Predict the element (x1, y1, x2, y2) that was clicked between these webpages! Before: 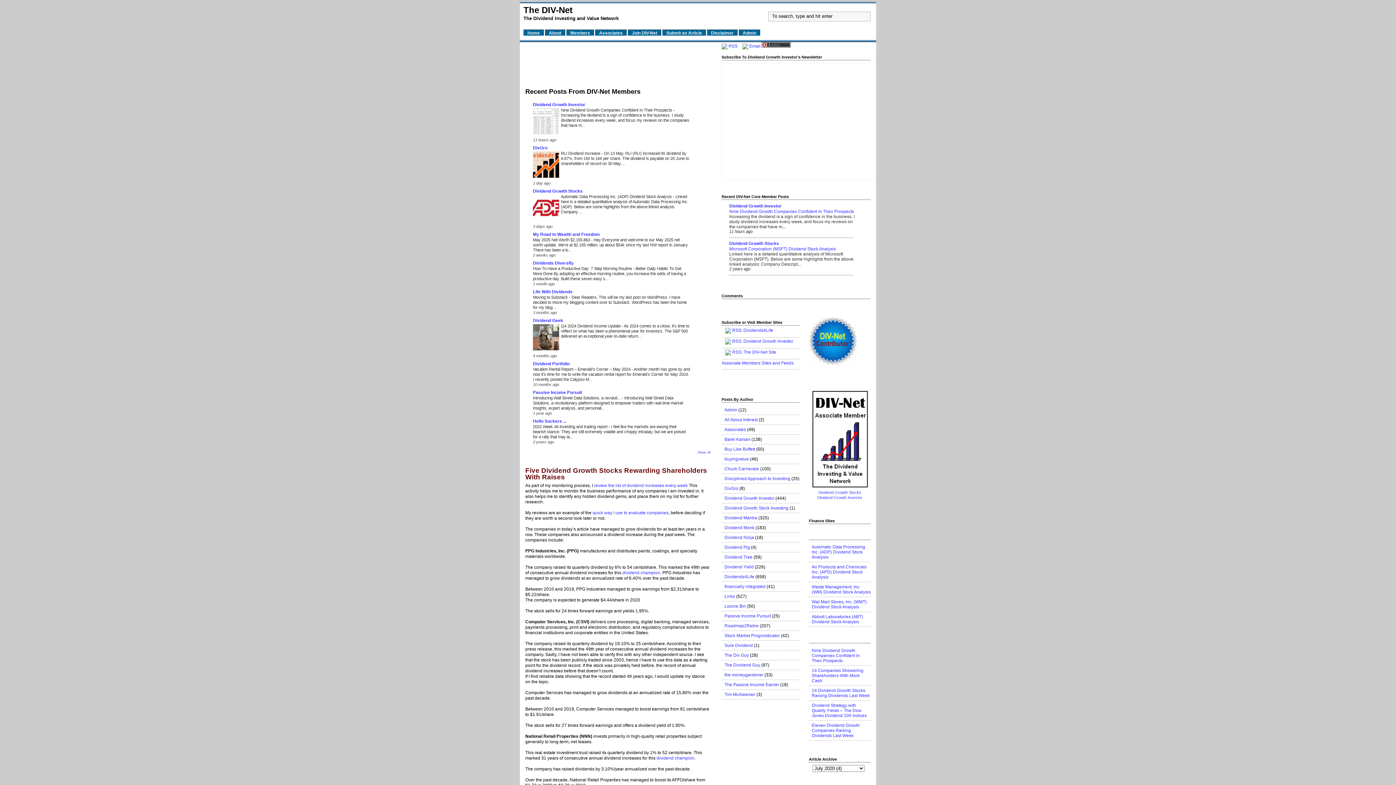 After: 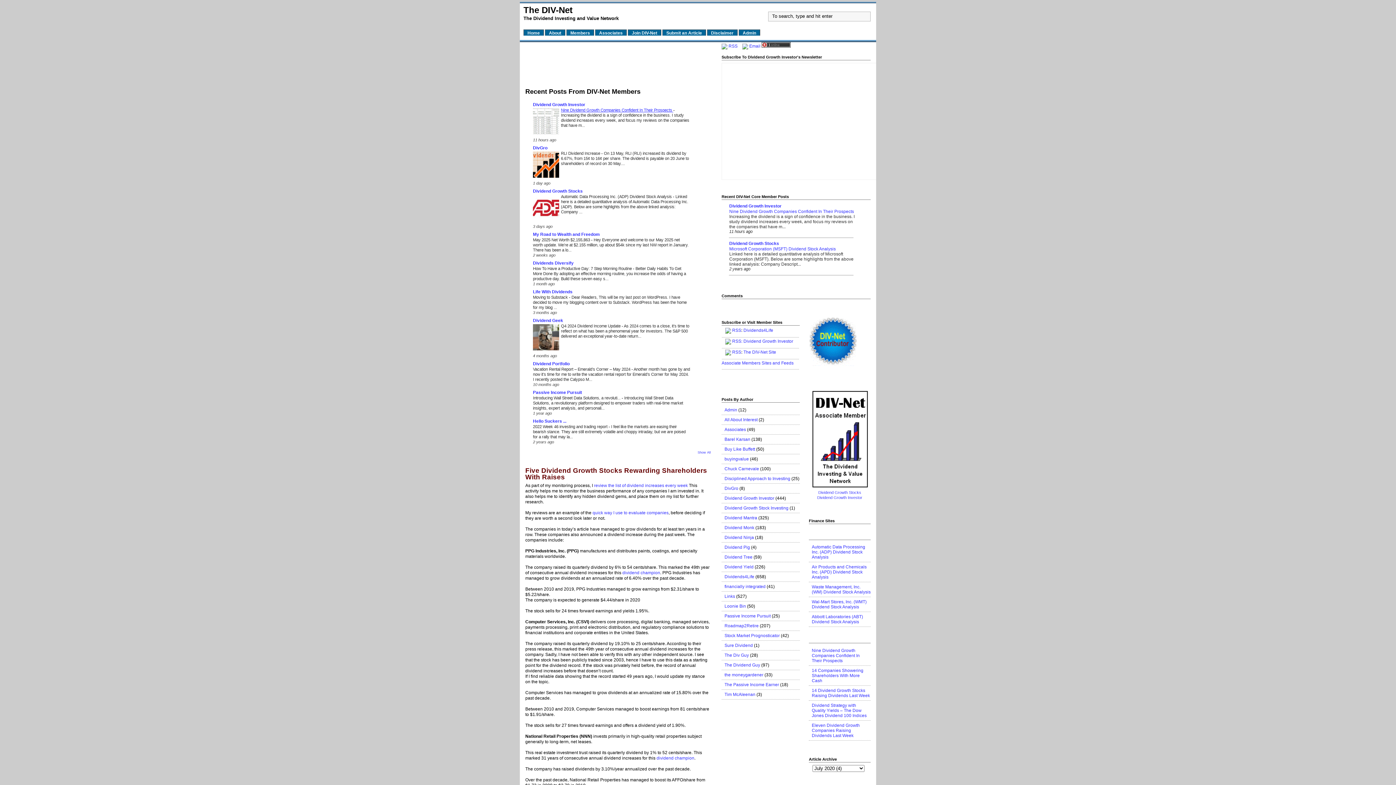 Action: bbox: (561, 107, 673, 112) label: Nine Dividend Growth Companies Confident In Their Prospects 